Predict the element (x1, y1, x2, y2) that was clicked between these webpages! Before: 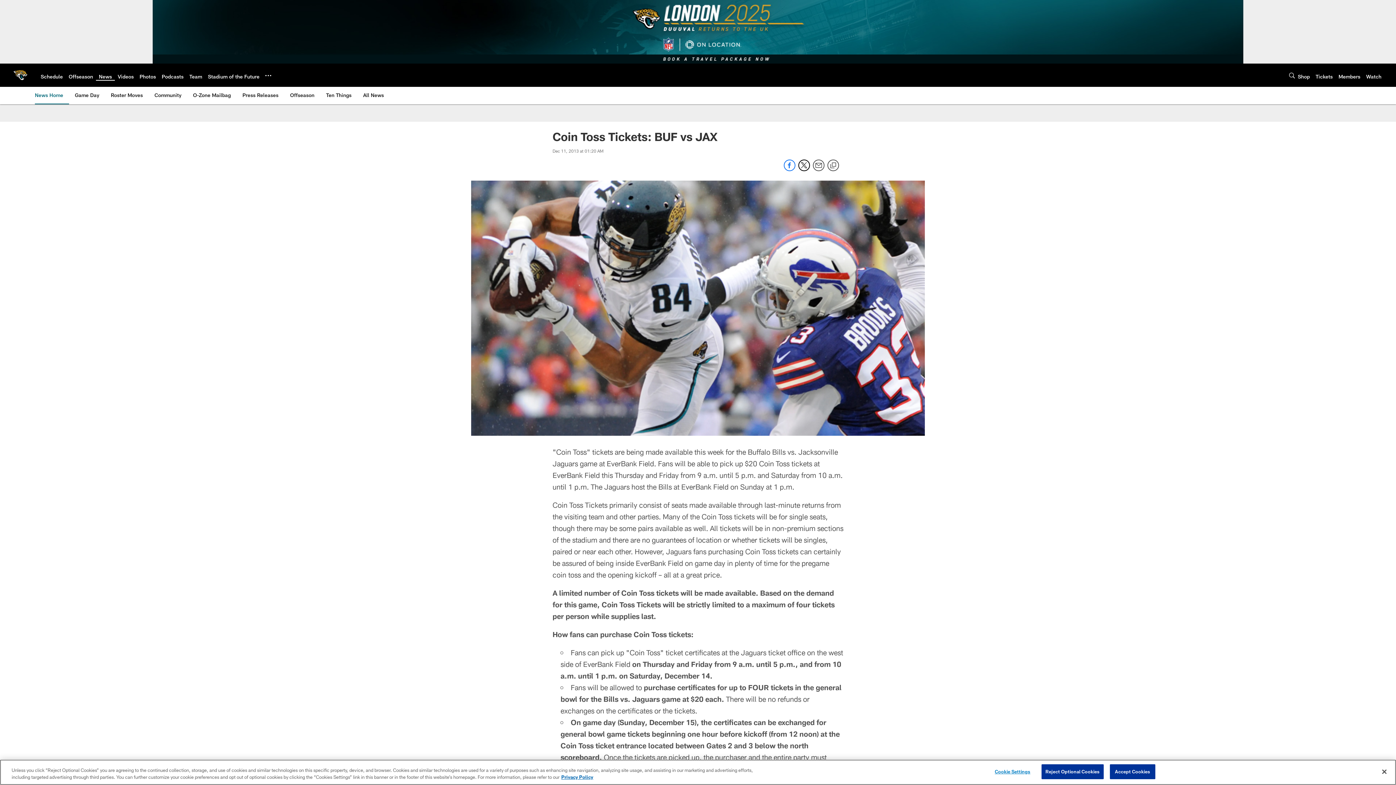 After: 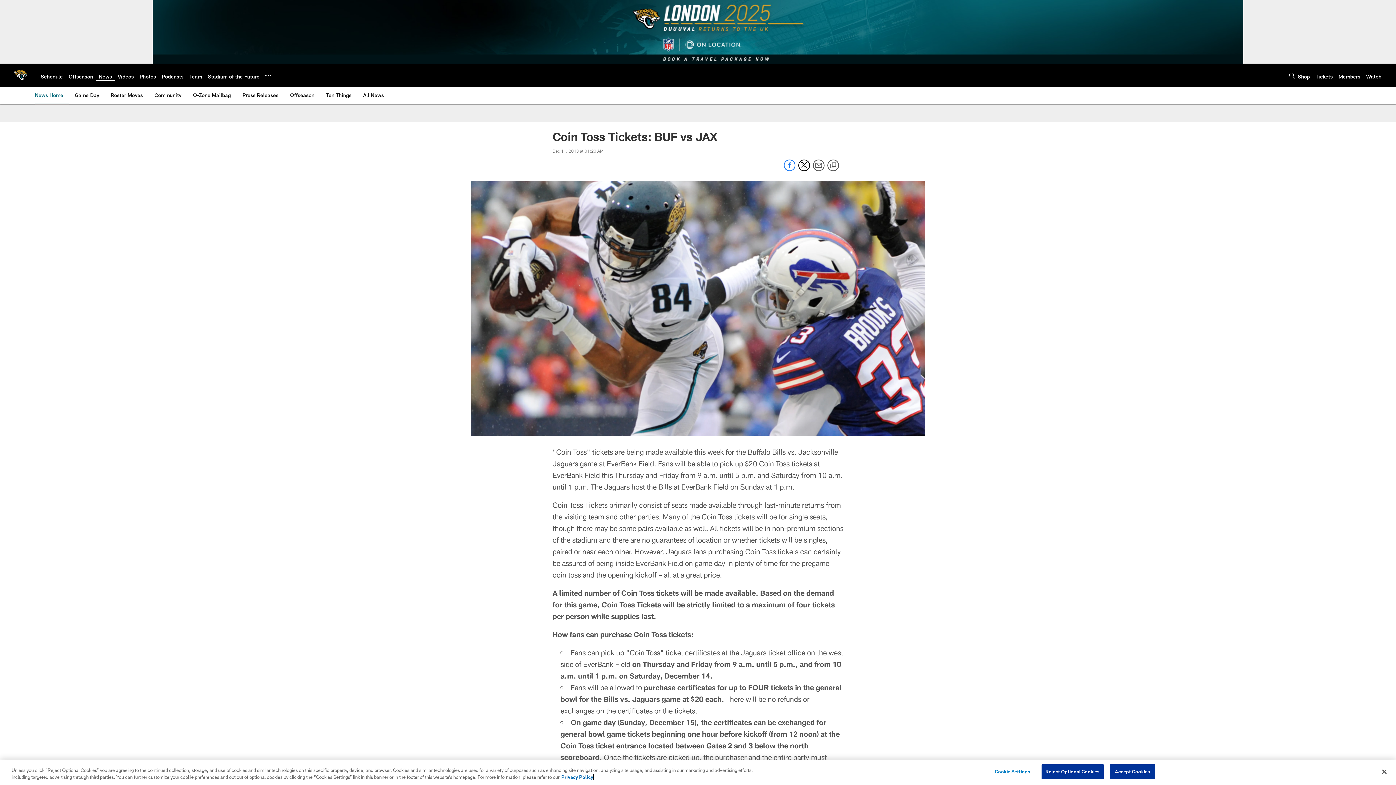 Action: label: More information about privacy policy, opens in a new tab, opens in a new tab bbox: (561, 774, 593, 780)